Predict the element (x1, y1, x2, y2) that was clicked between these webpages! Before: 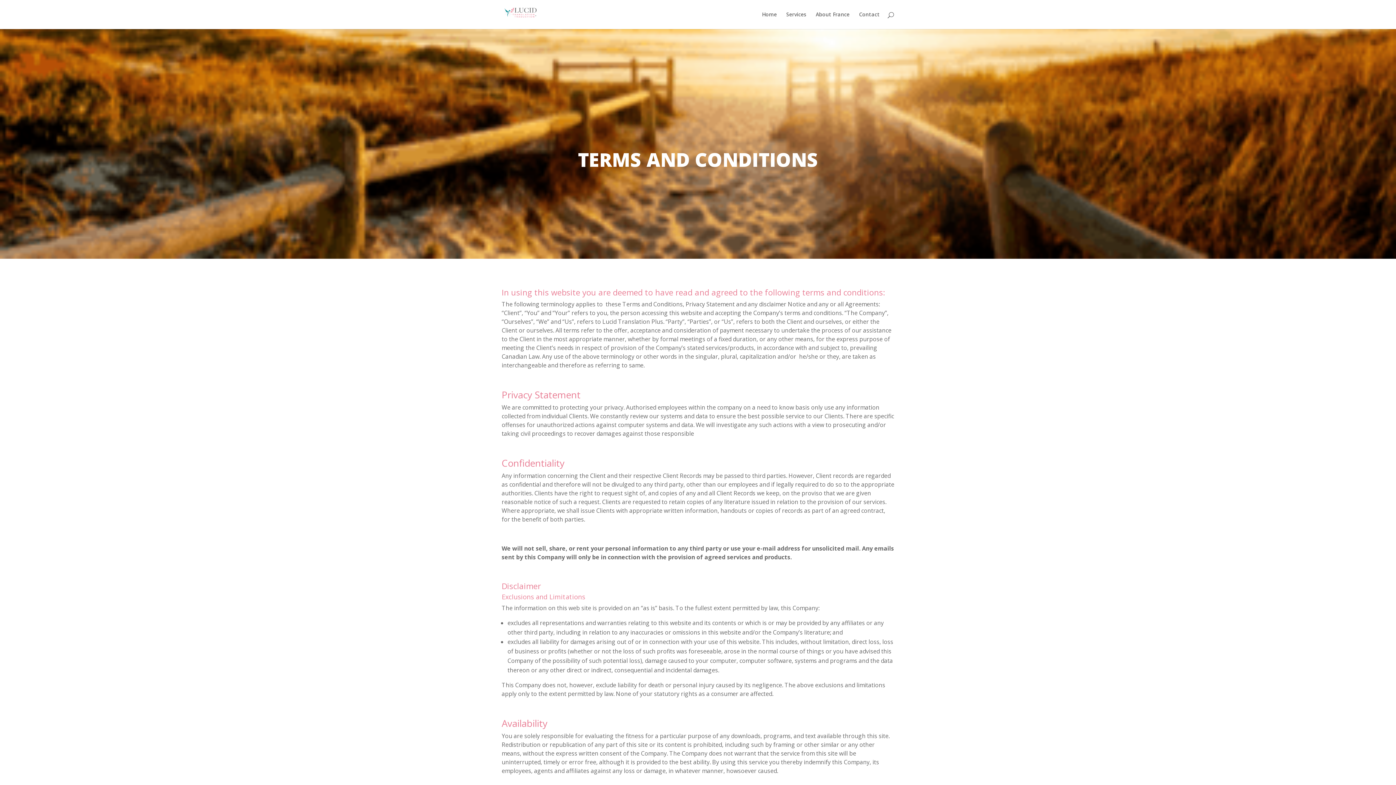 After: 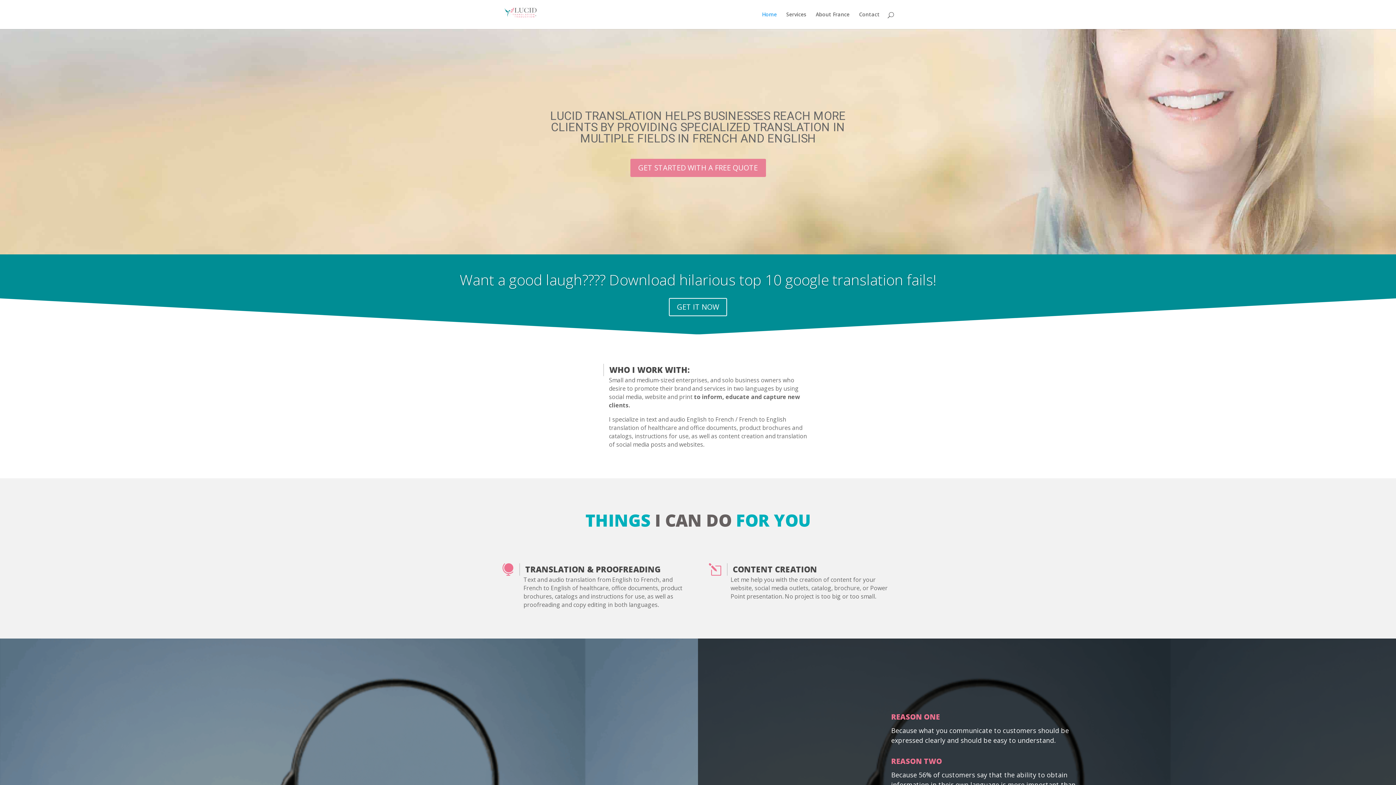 Action: bbox: (762, 12, 777, 29) label: Home